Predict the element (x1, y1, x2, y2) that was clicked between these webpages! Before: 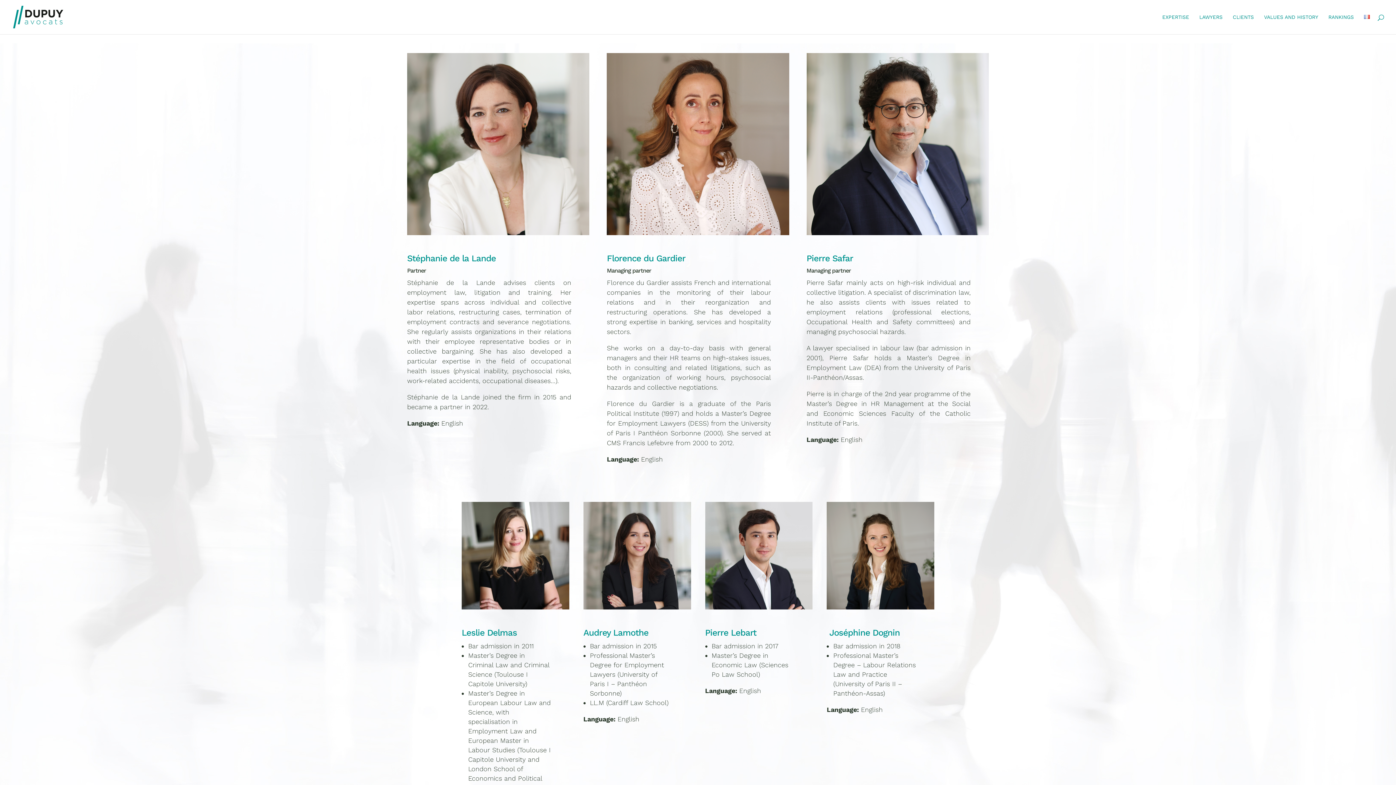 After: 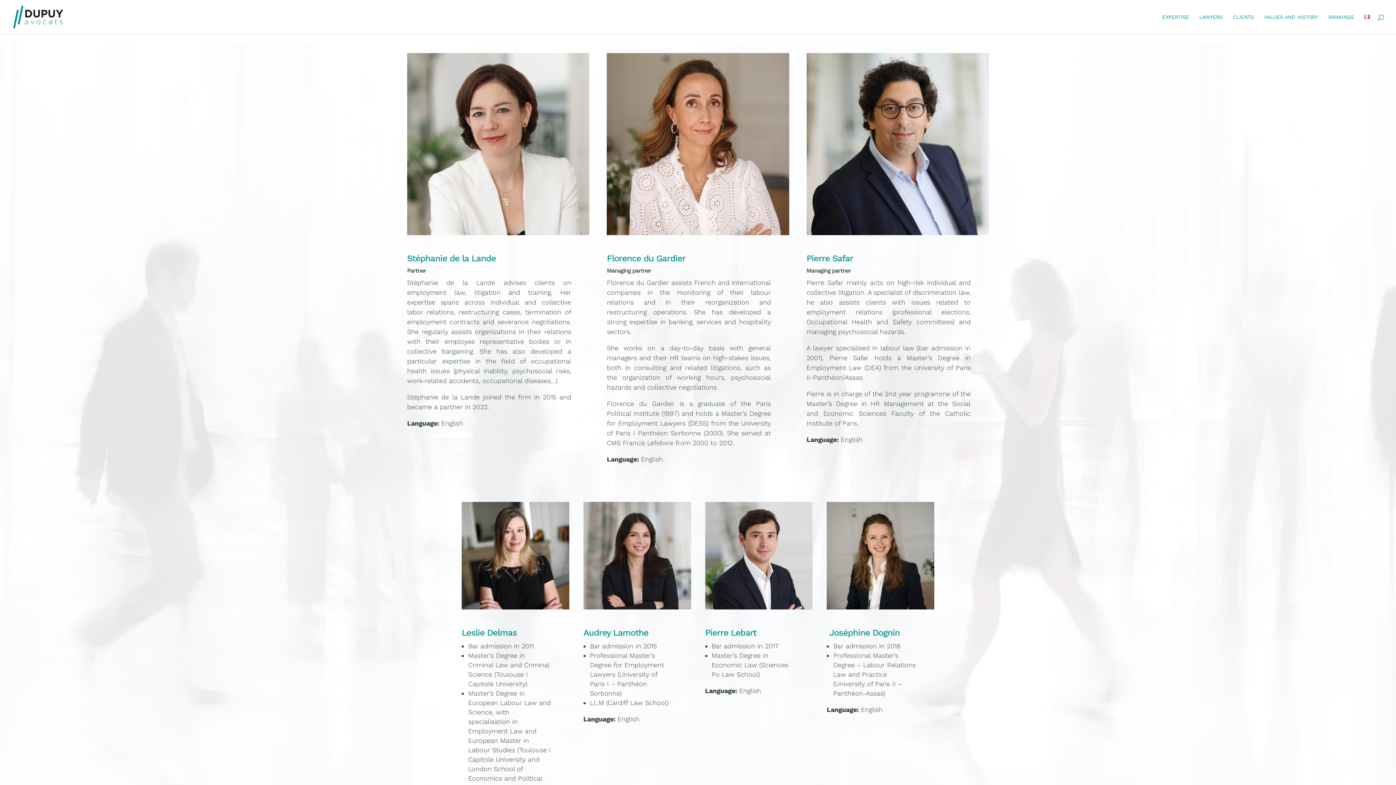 Action: label: LAWYERS bbox: (1199, 14, 1222, 34)